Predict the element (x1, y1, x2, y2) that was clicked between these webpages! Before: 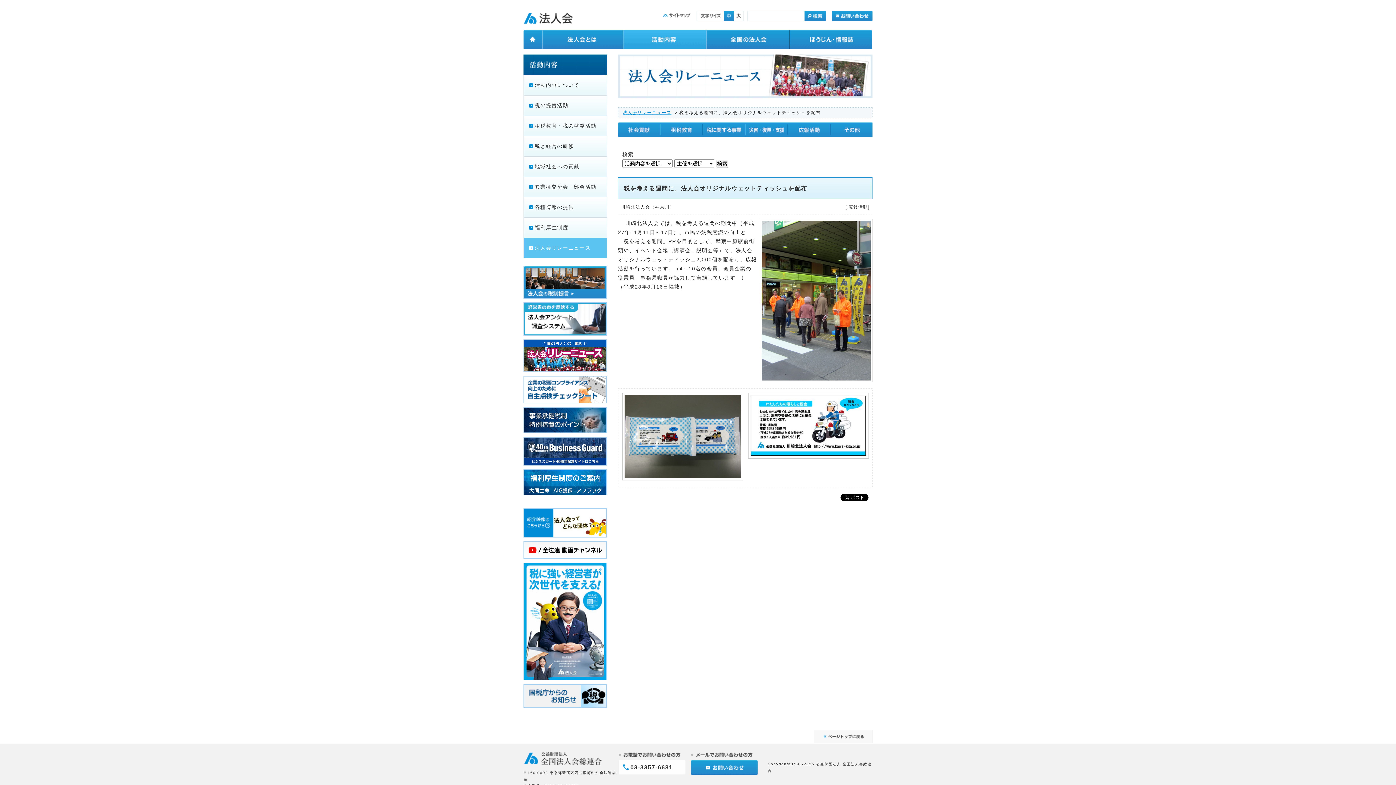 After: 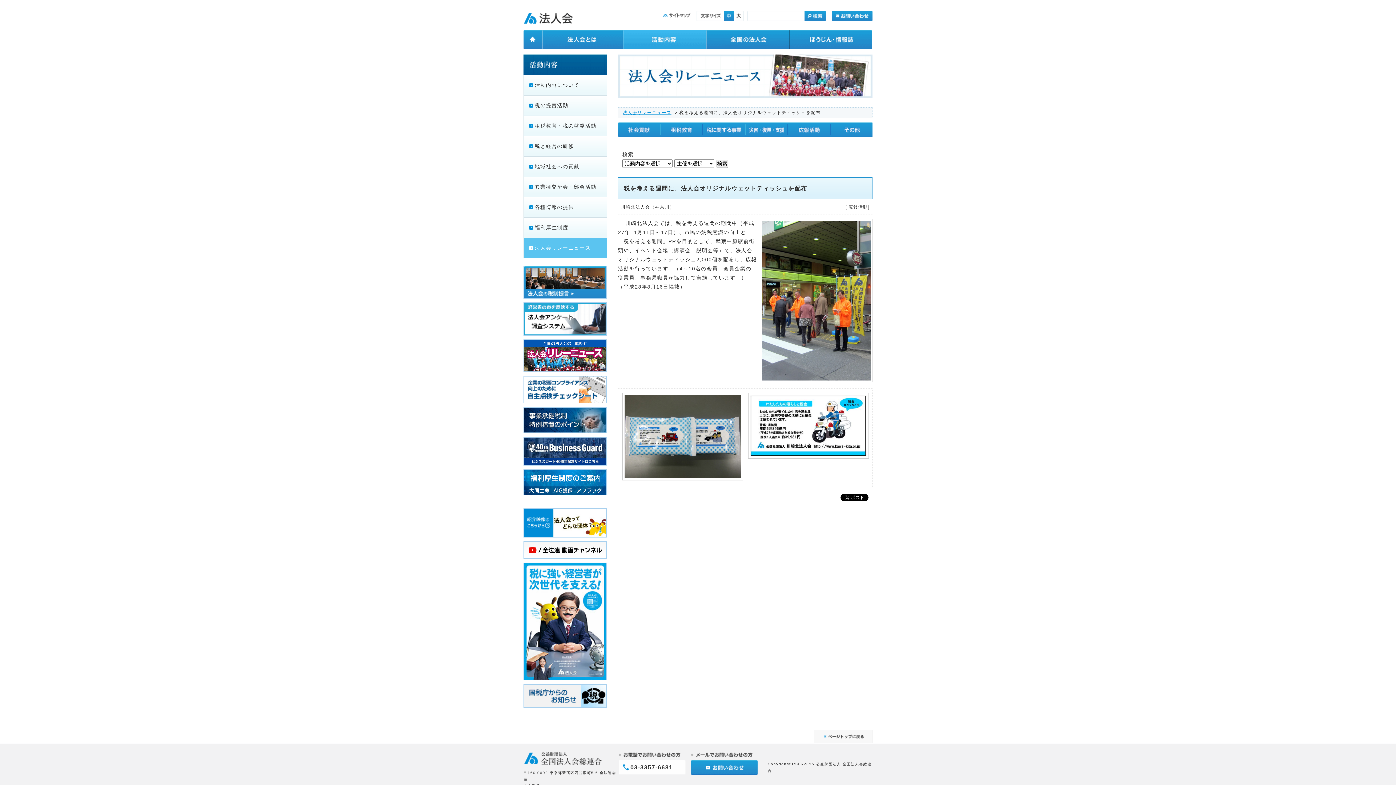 Action: bbox: (724, 13, 734, 19)